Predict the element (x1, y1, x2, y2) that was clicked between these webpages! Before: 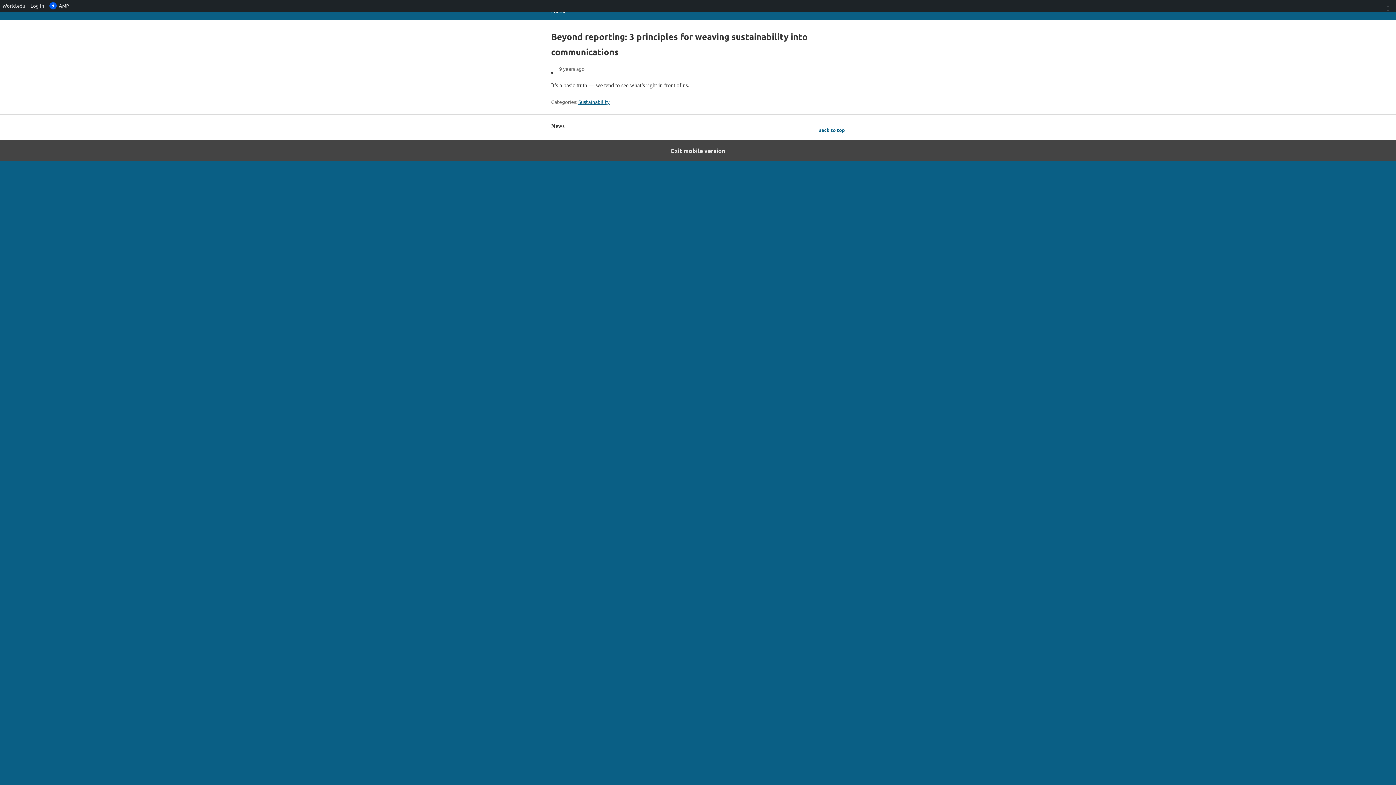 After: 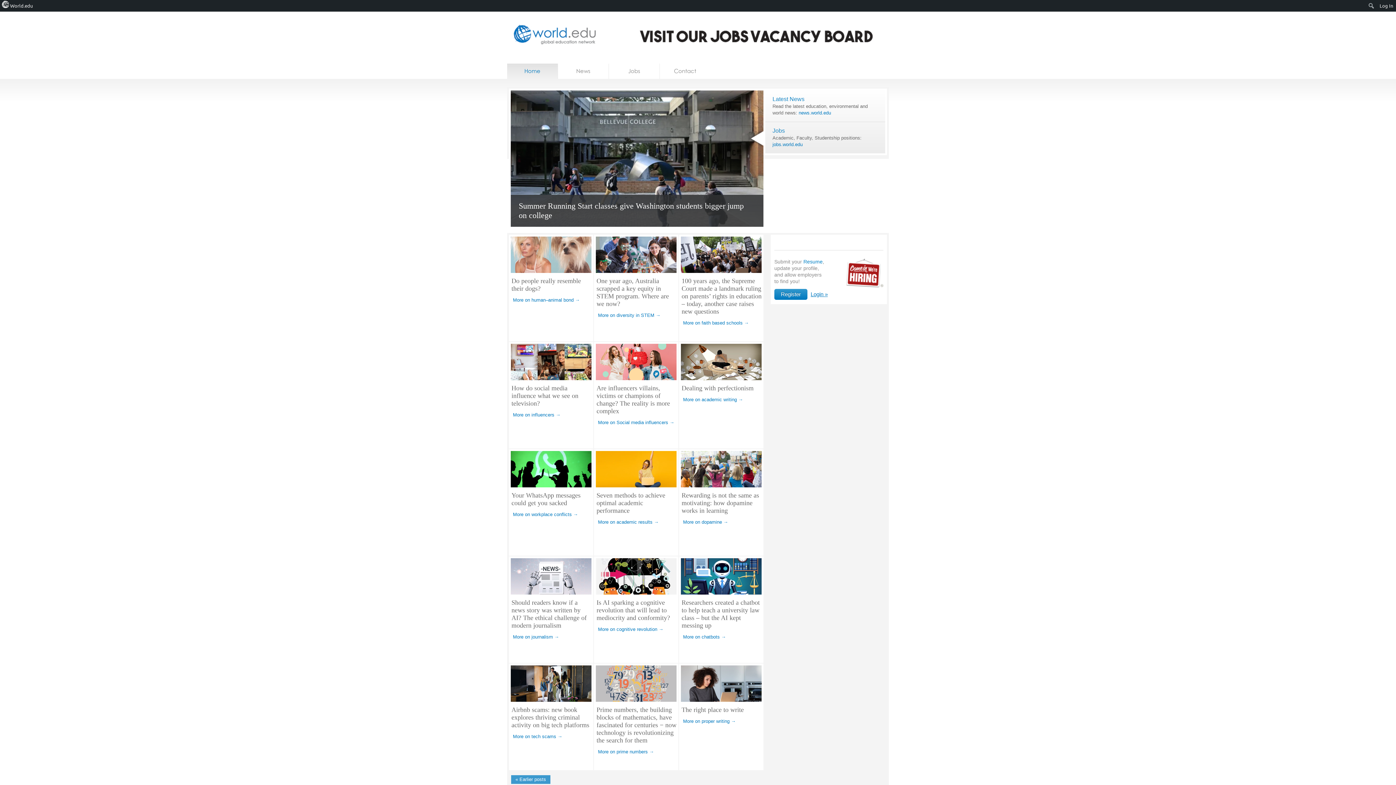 Action: label: World.edu bbox: (0, 0, 28, 11)